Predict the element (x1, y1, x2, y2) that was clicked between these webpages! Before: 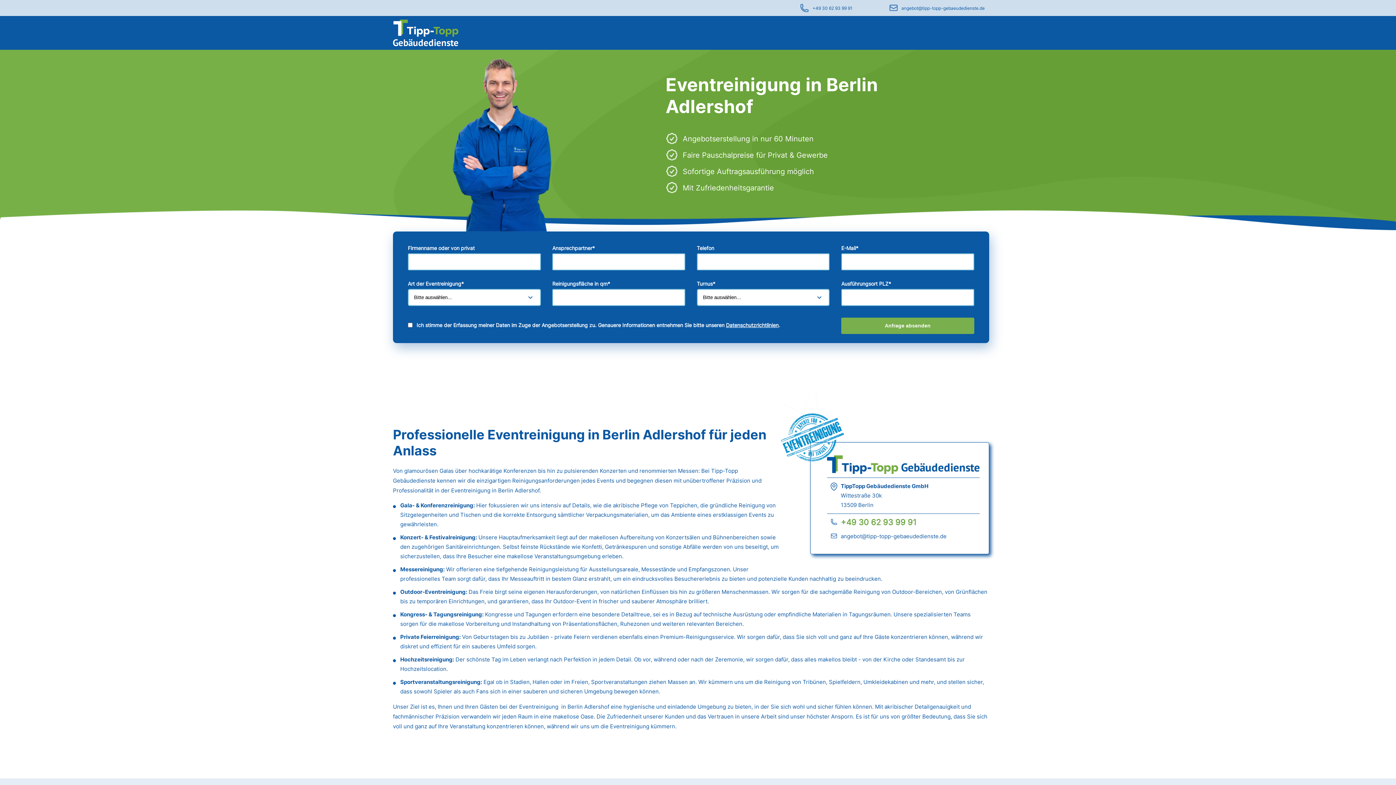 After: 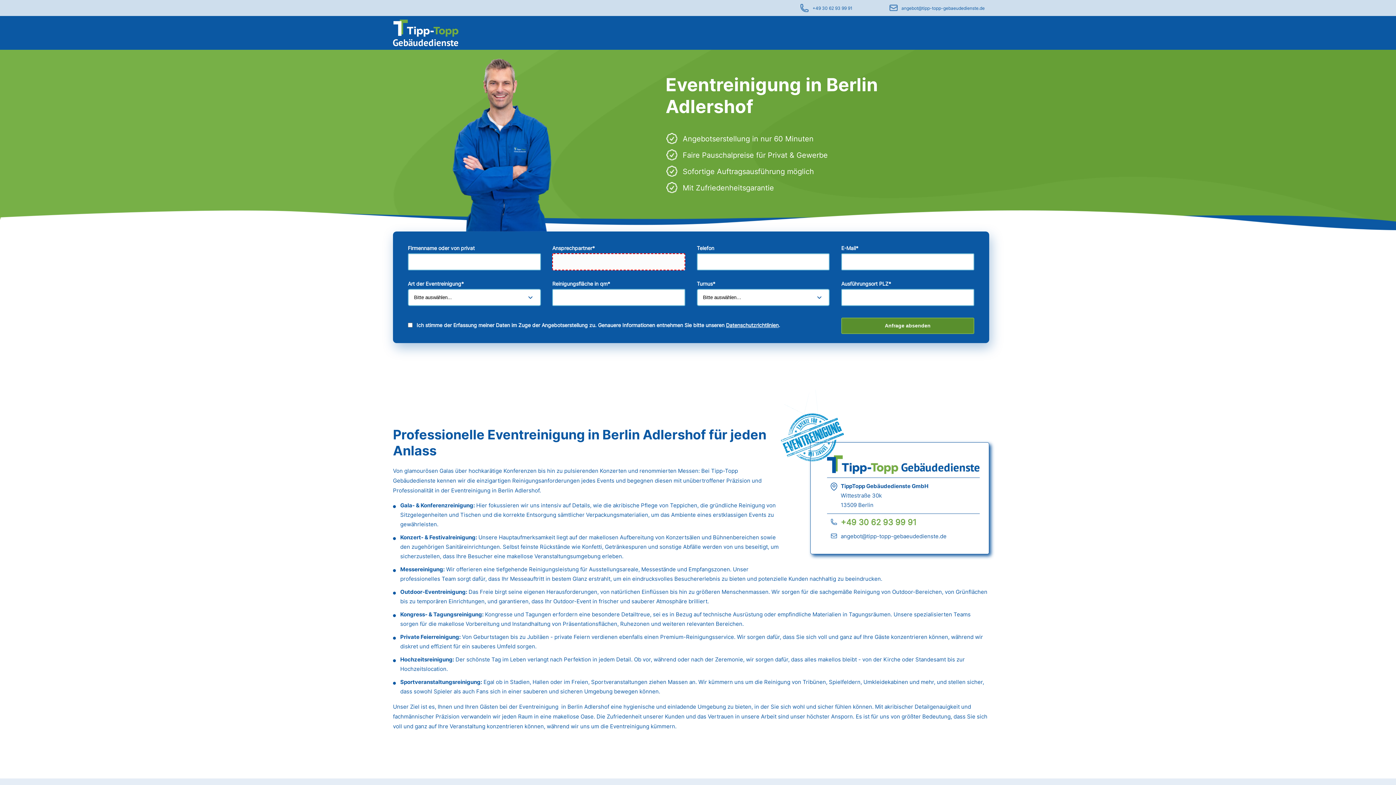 Action: label: Anfrage absenden bbox: (841, 317, 974, 334)